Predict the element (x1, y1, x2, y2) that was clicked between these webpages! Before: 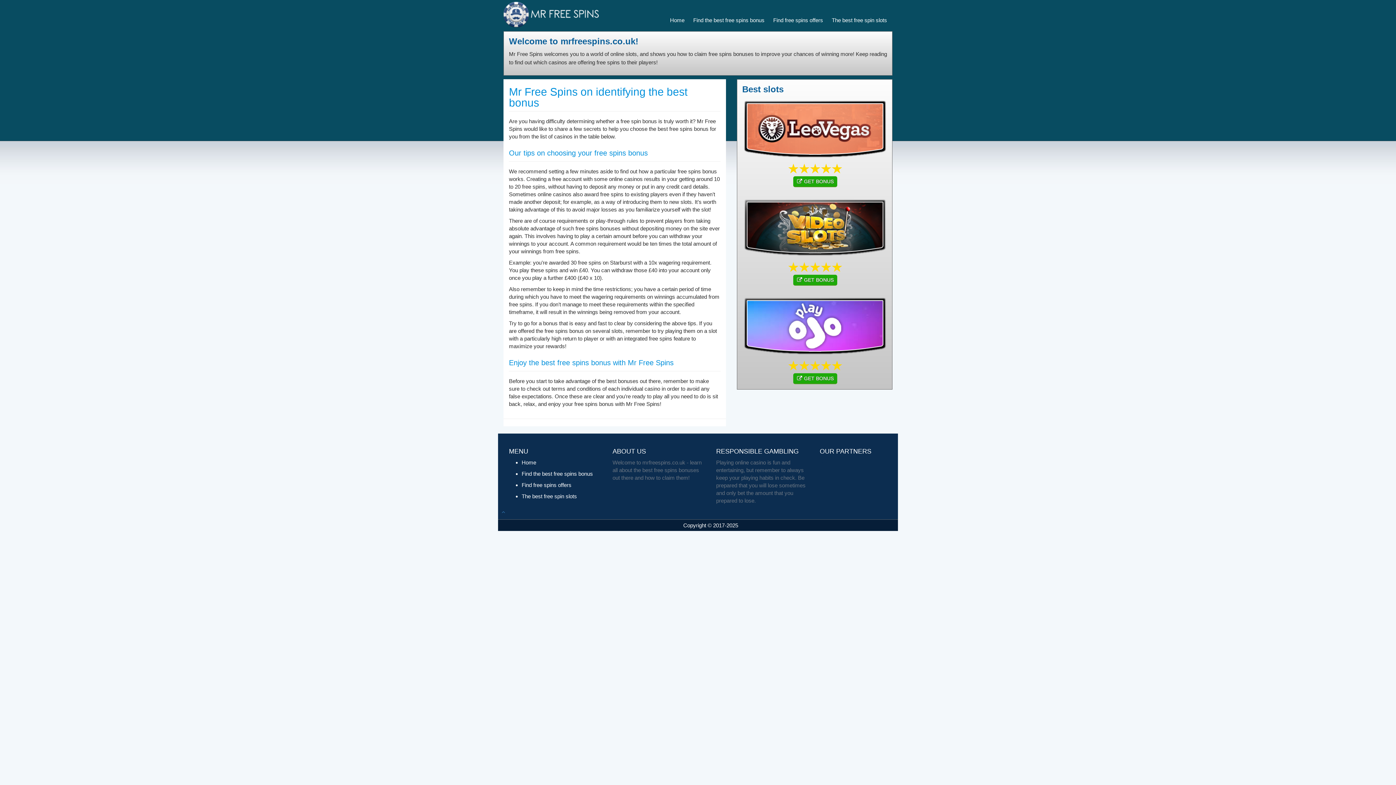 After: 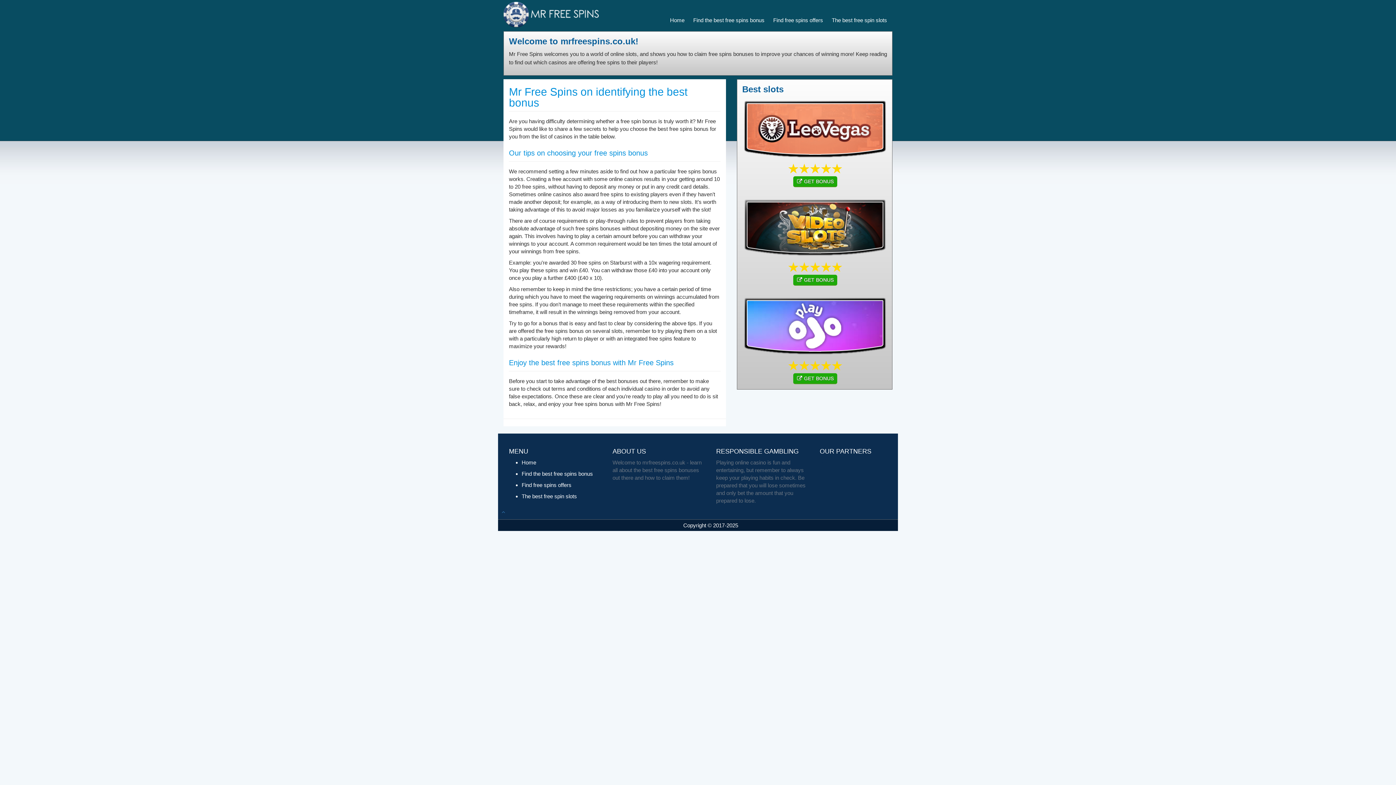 Action: label: Find the best free spins bonus bbox: (521, 470, 593, 477)